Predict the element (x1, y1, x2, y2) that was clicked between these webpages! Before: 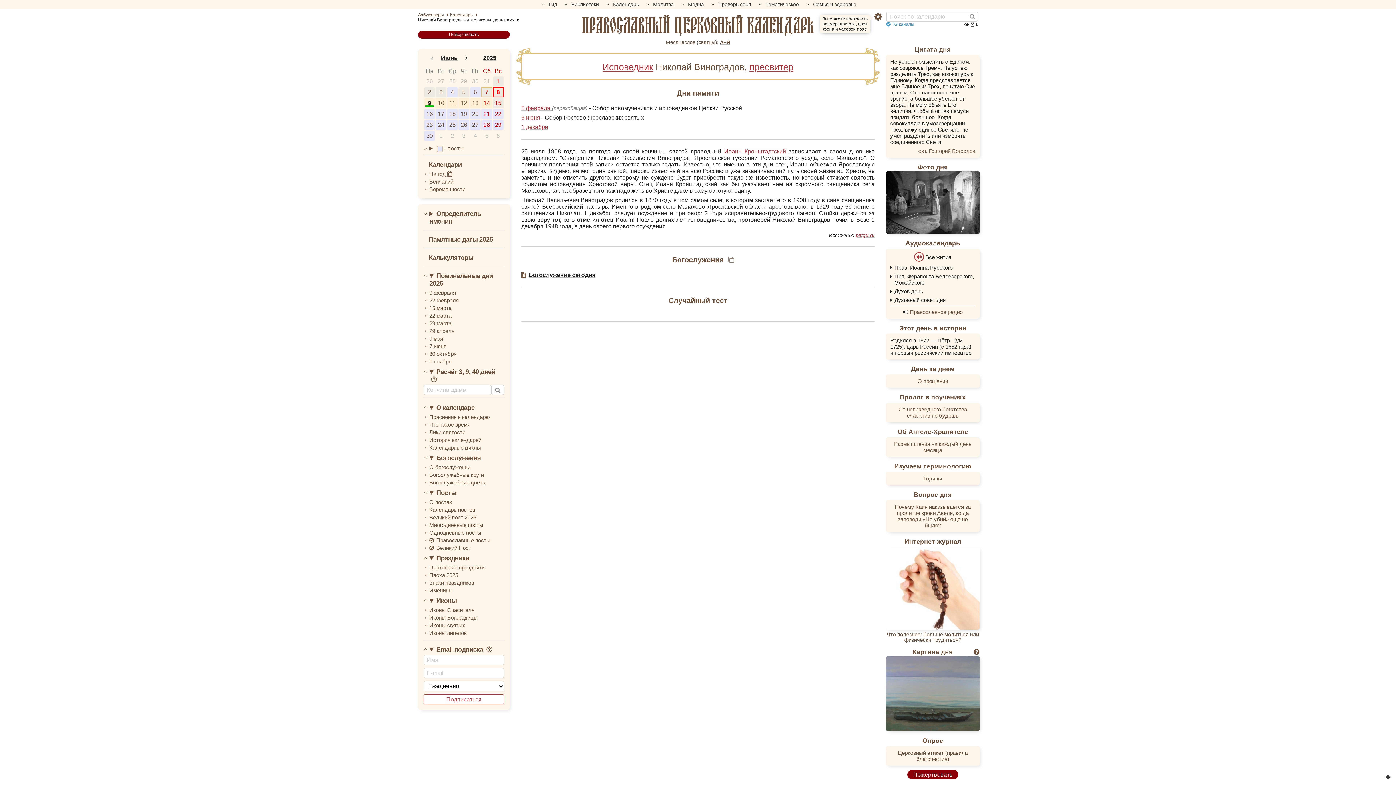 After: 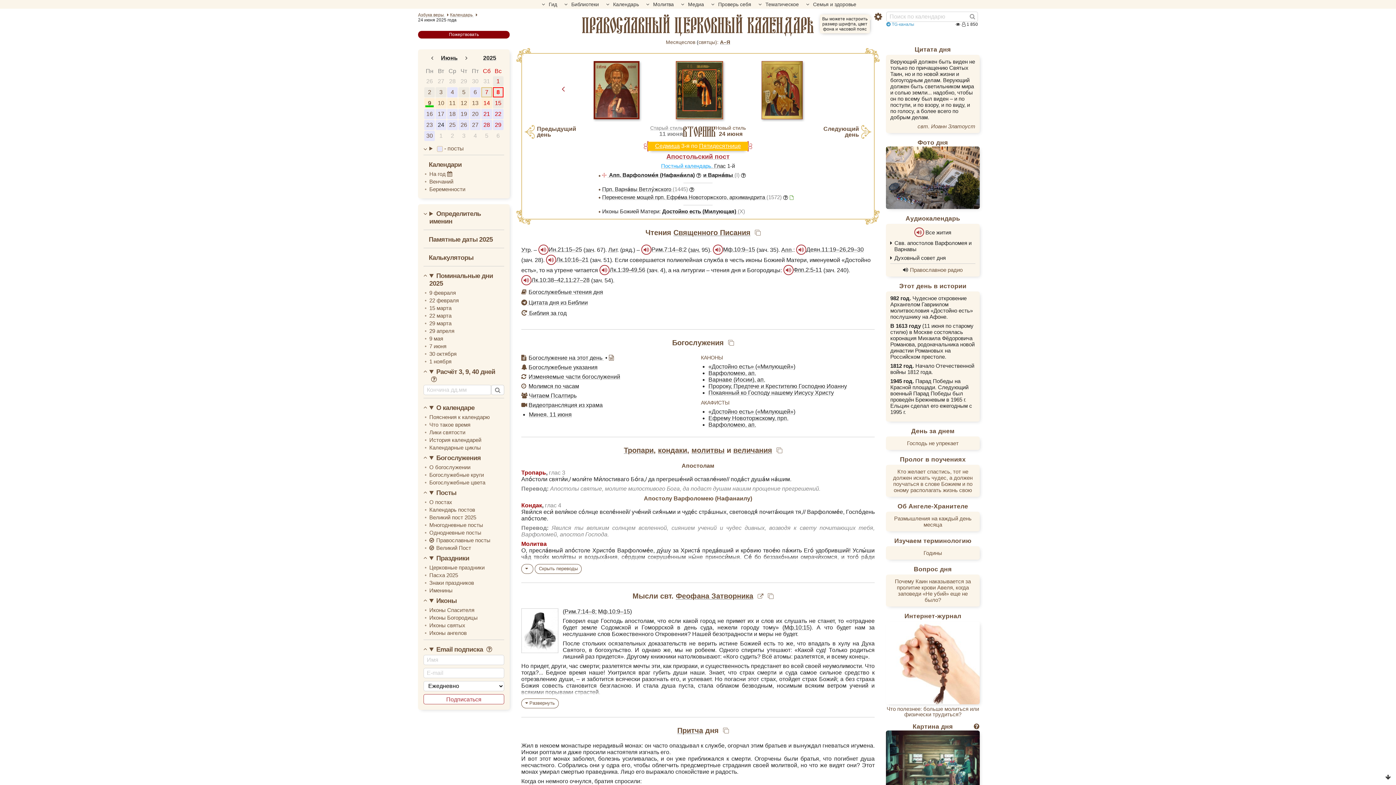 Action: label: 24 bbox: (435, 120, 446, 130)